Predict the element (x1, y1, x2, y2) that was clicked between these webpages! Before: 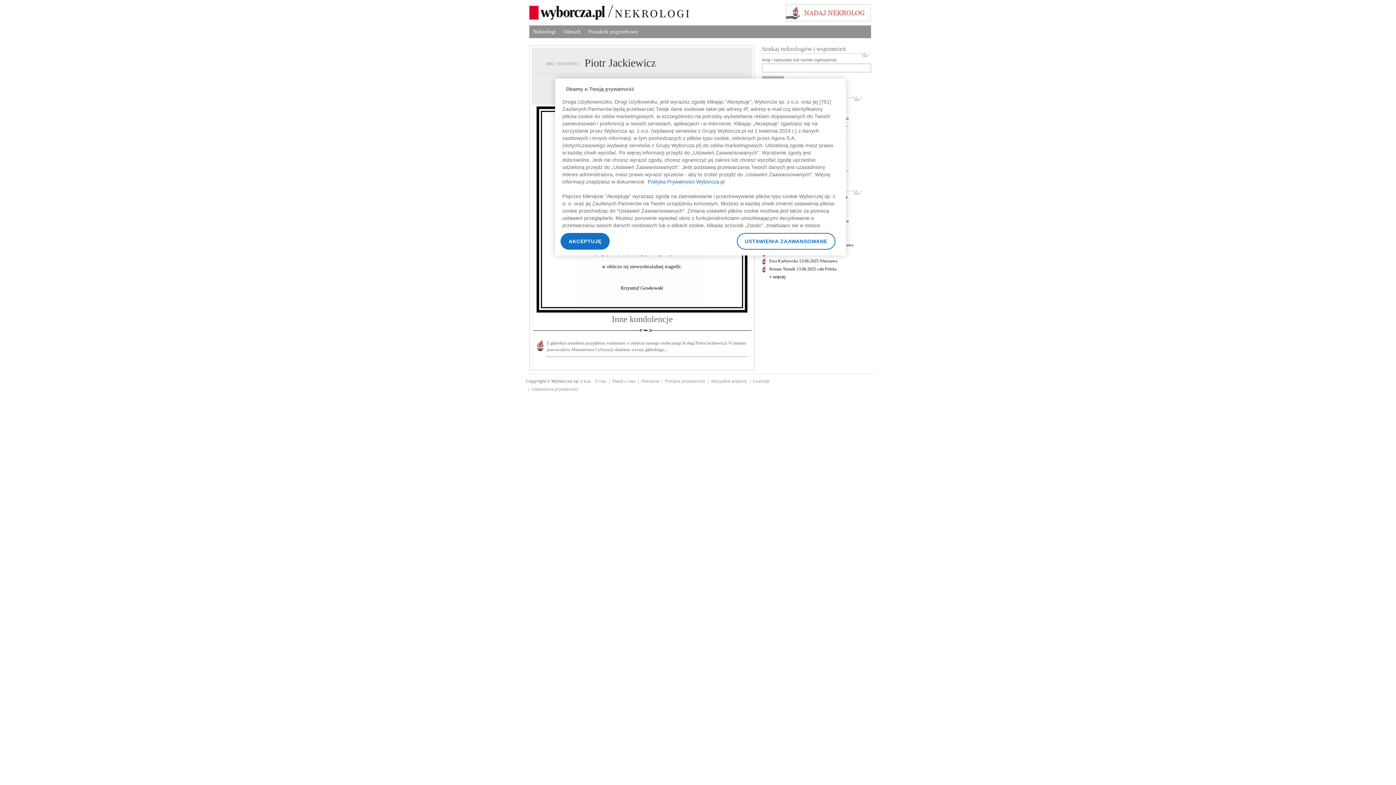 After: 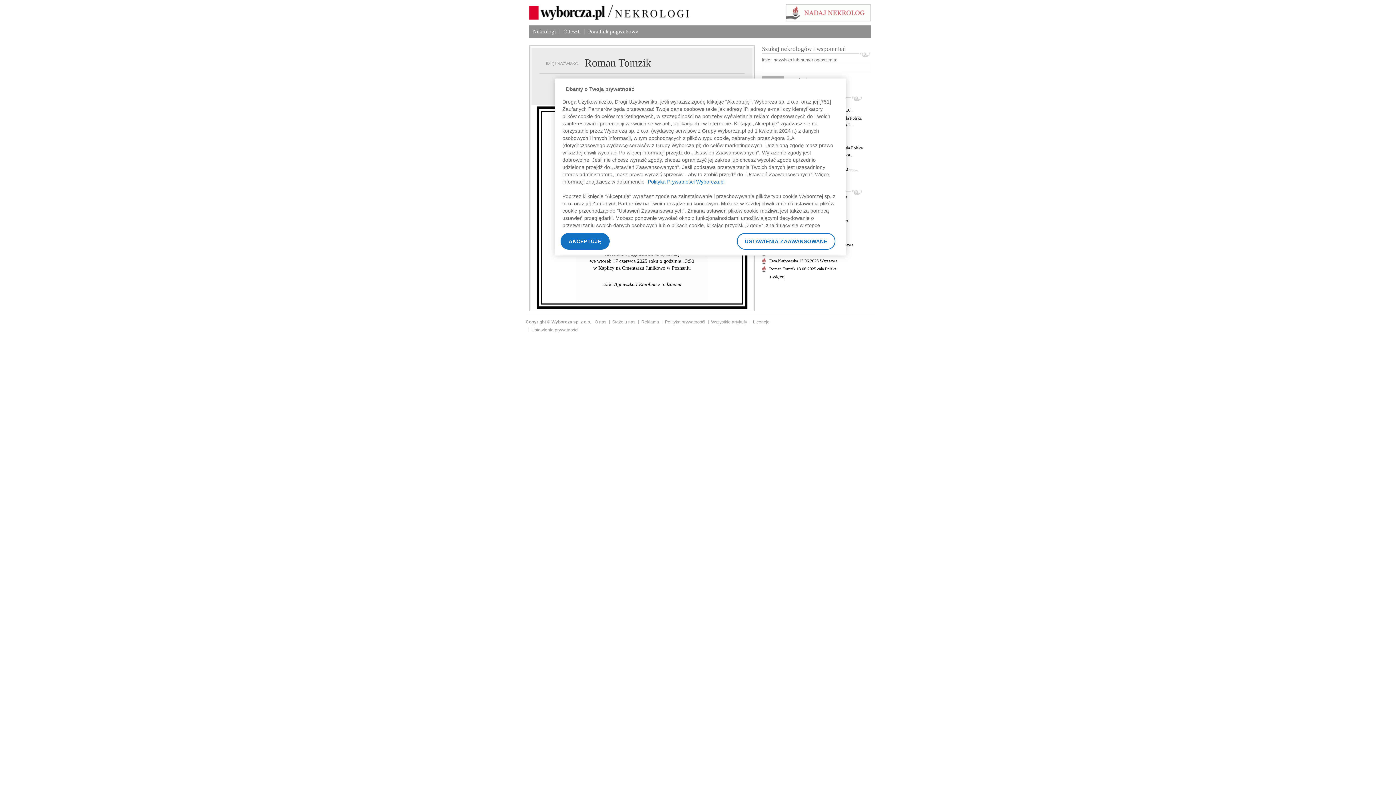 Action: bbox: (769, 266, 836, 271) label: Roman Tomzik 13.06.2025 cała Polska